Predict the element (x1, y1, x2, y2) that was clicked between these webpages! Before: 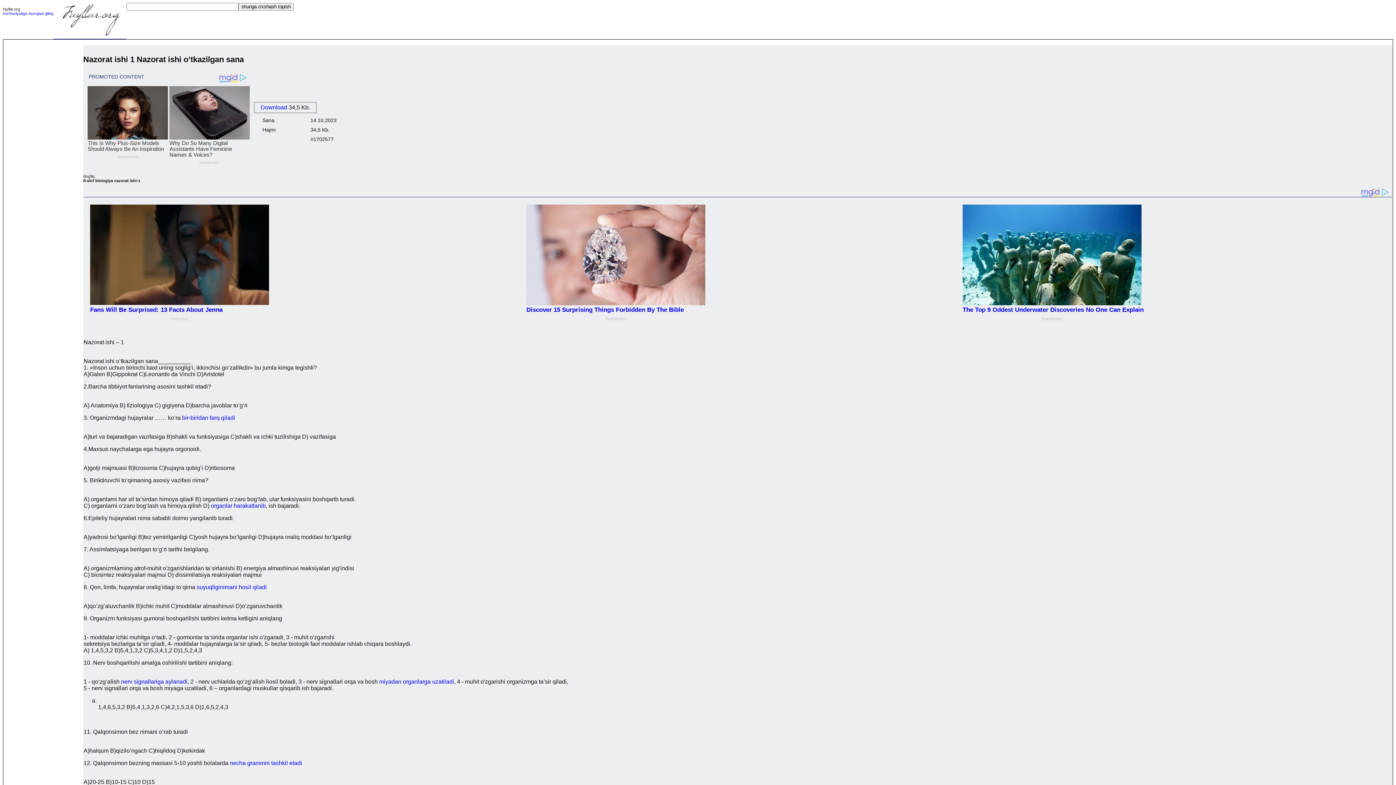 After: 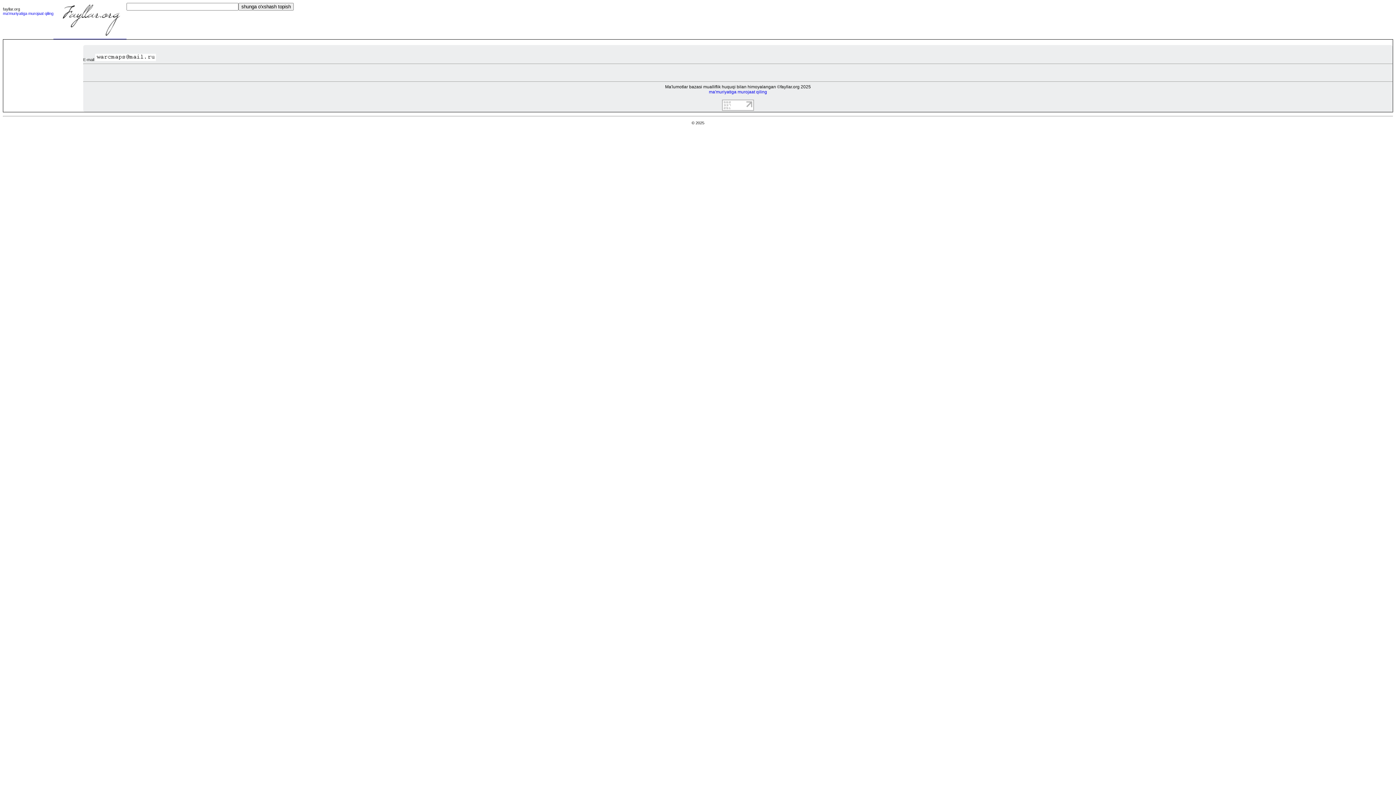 Action: bbox: (2, 11, 53, 15) label: ma'muriyatiga murojaat qiling